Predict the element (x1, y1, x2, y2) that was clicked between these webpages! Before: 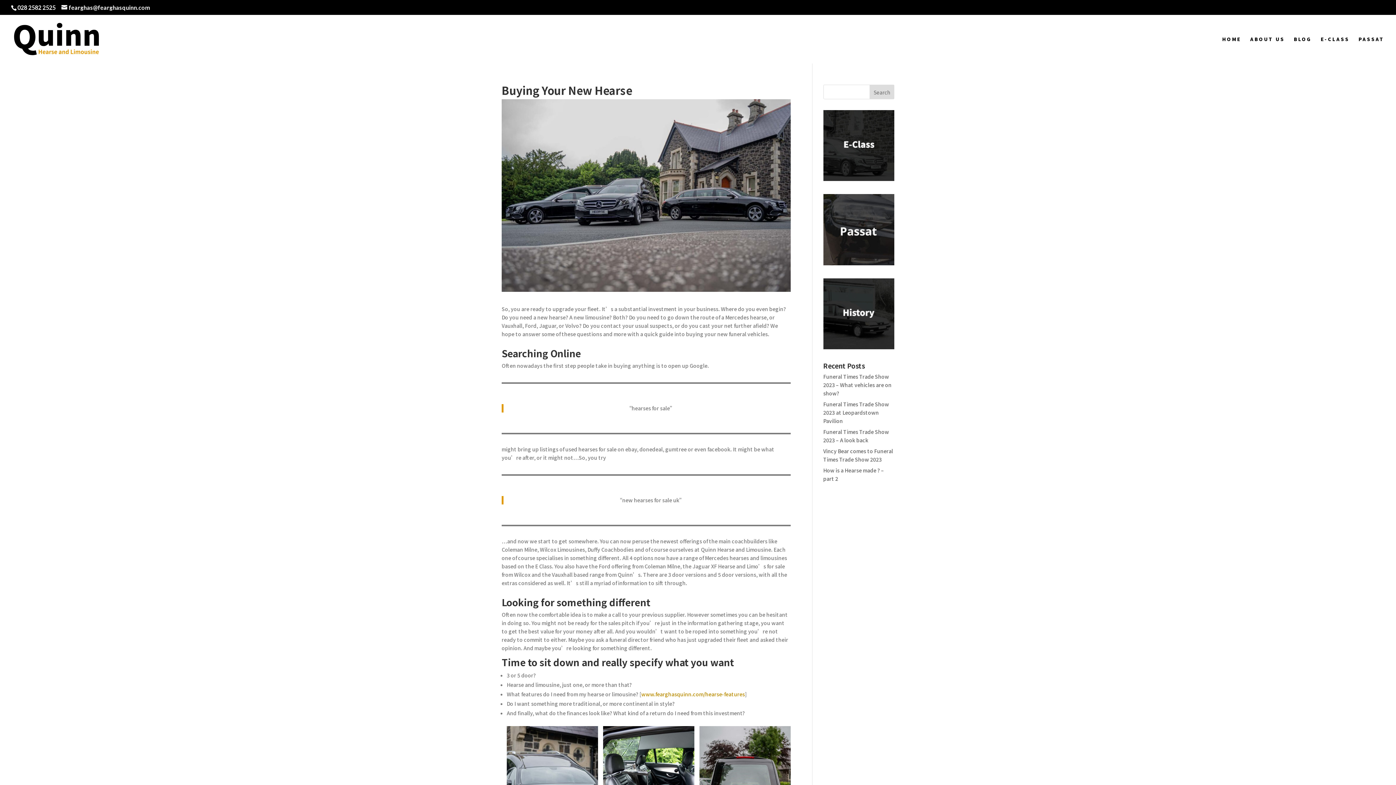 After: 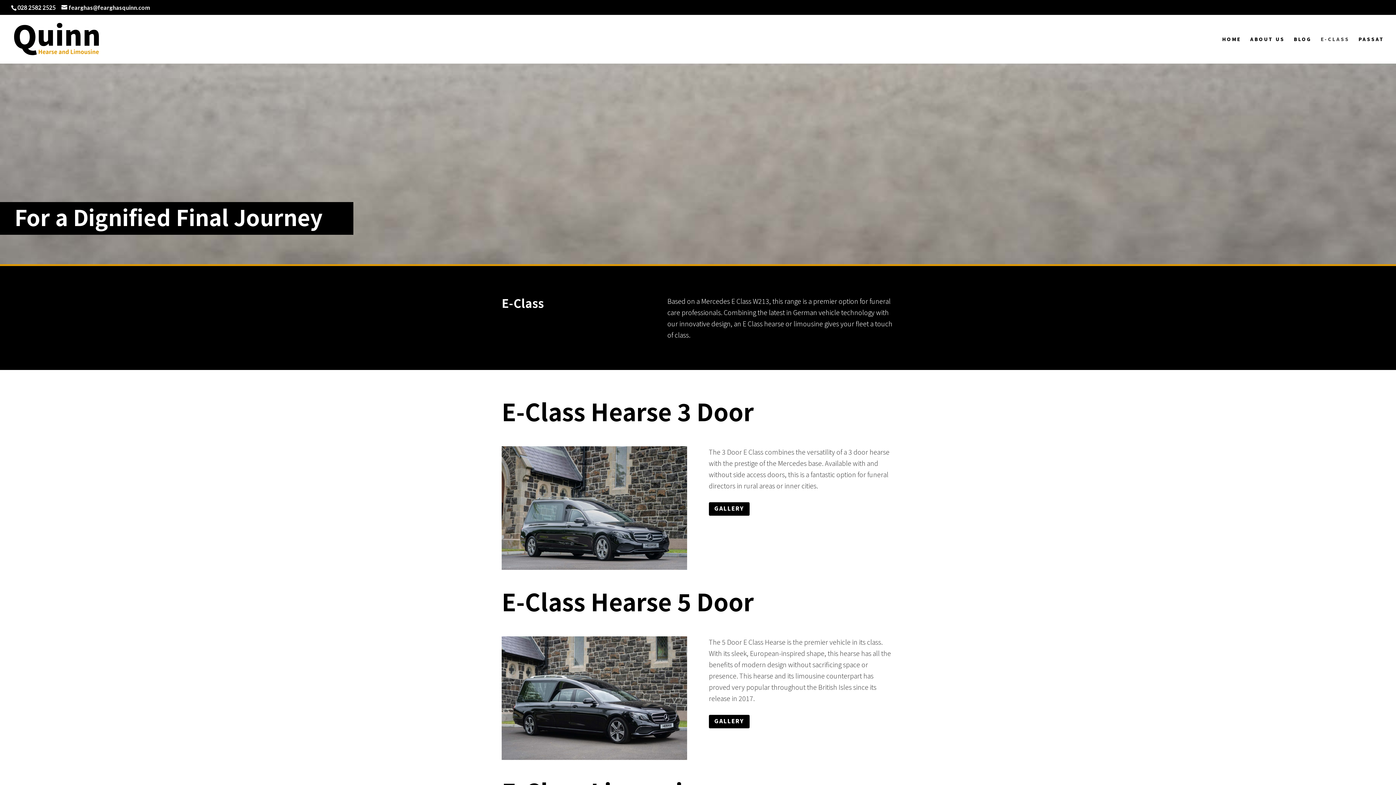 Action: bbox: (823, 175, 894, 182)